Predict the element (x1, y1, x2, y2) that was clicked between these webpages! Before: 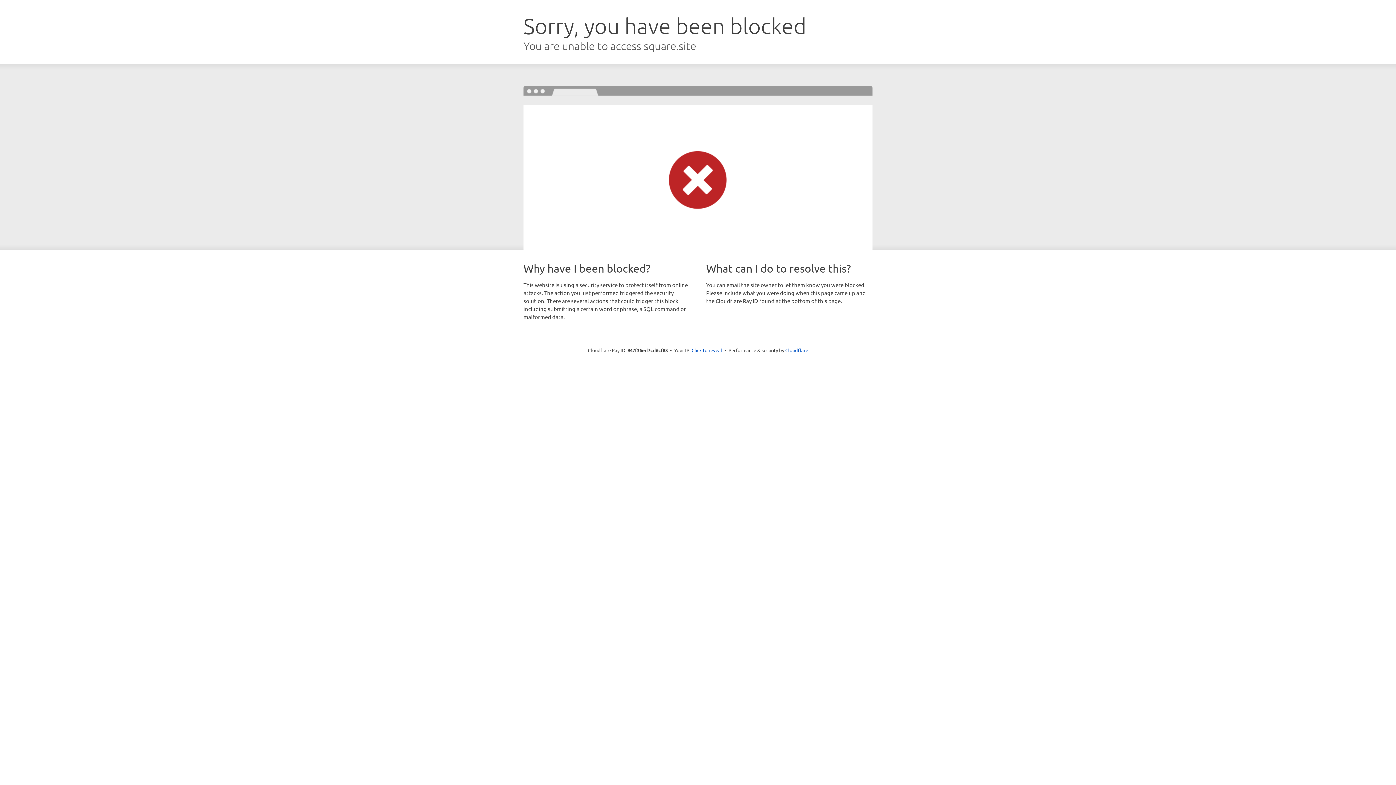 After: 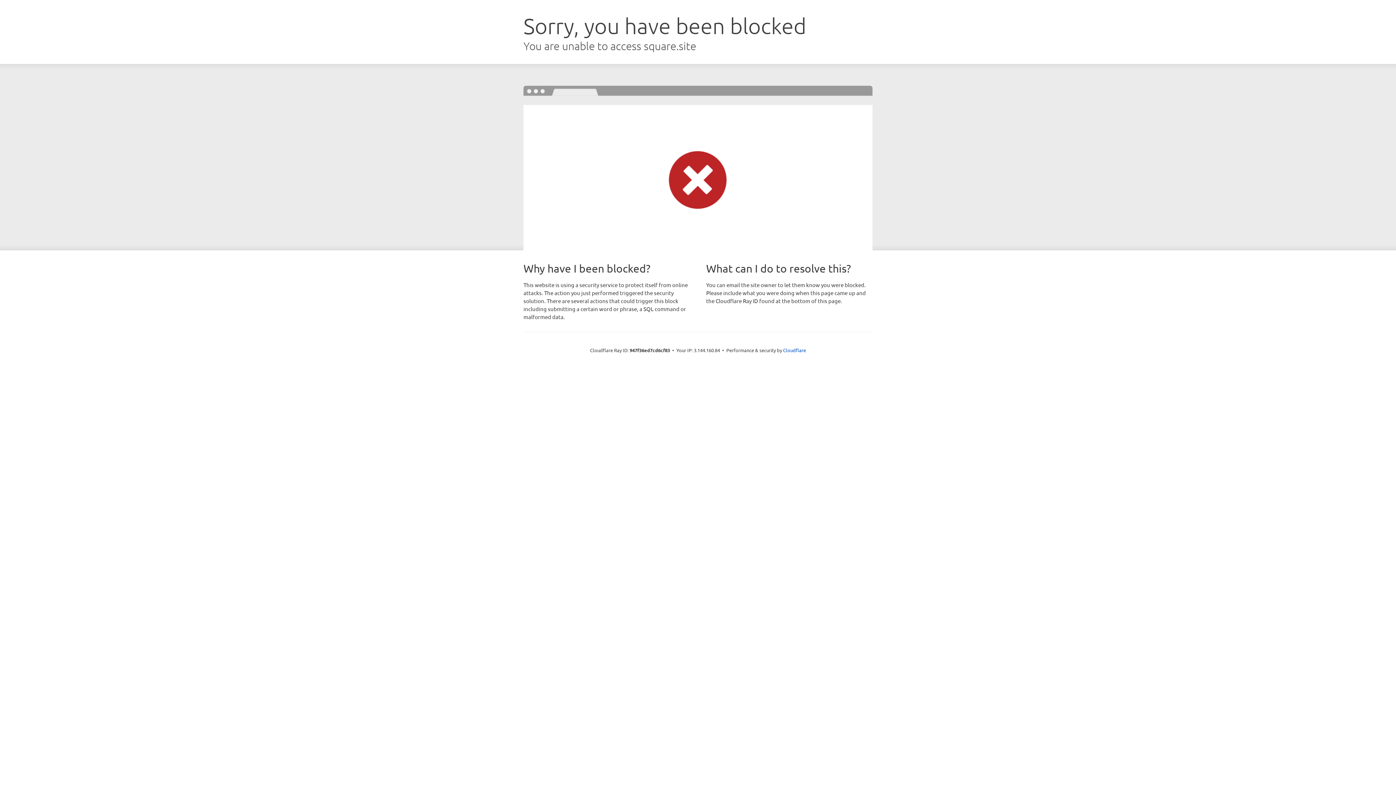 Action: label: Click to reveal bbox: (691, 346, 722, 353)